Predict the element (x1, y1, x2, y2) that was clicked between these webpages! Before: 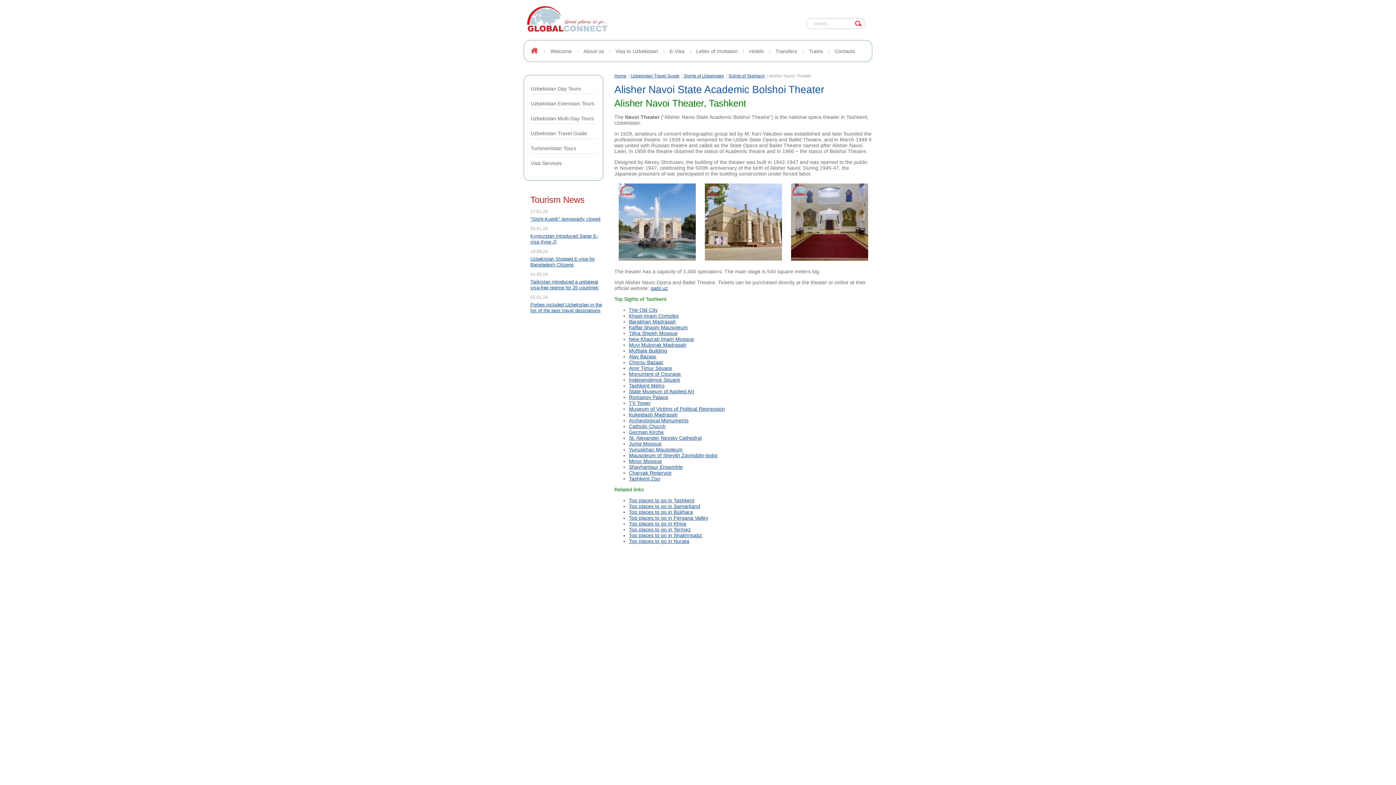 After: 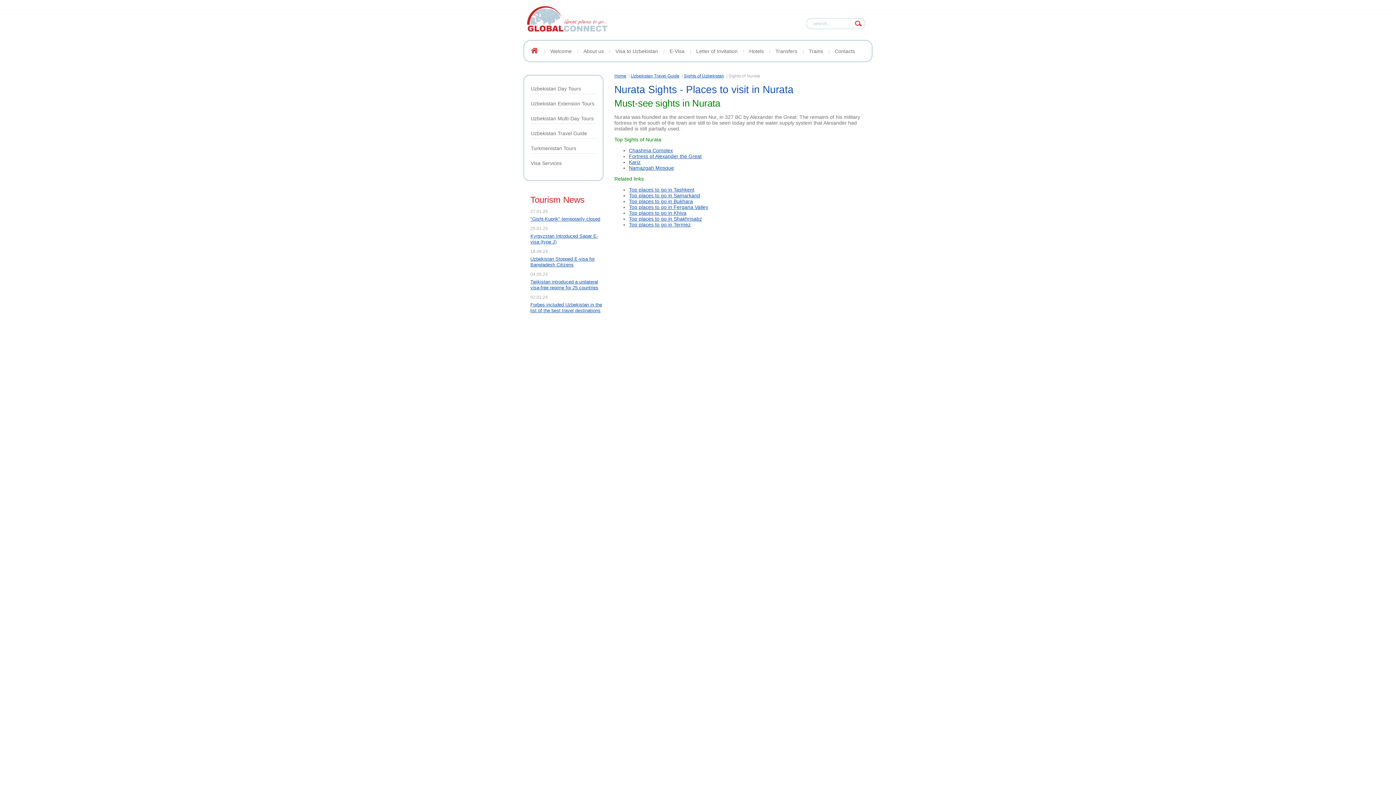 Action: bbox: (629, 538, 689, 544) label: Top places to go in Nurata